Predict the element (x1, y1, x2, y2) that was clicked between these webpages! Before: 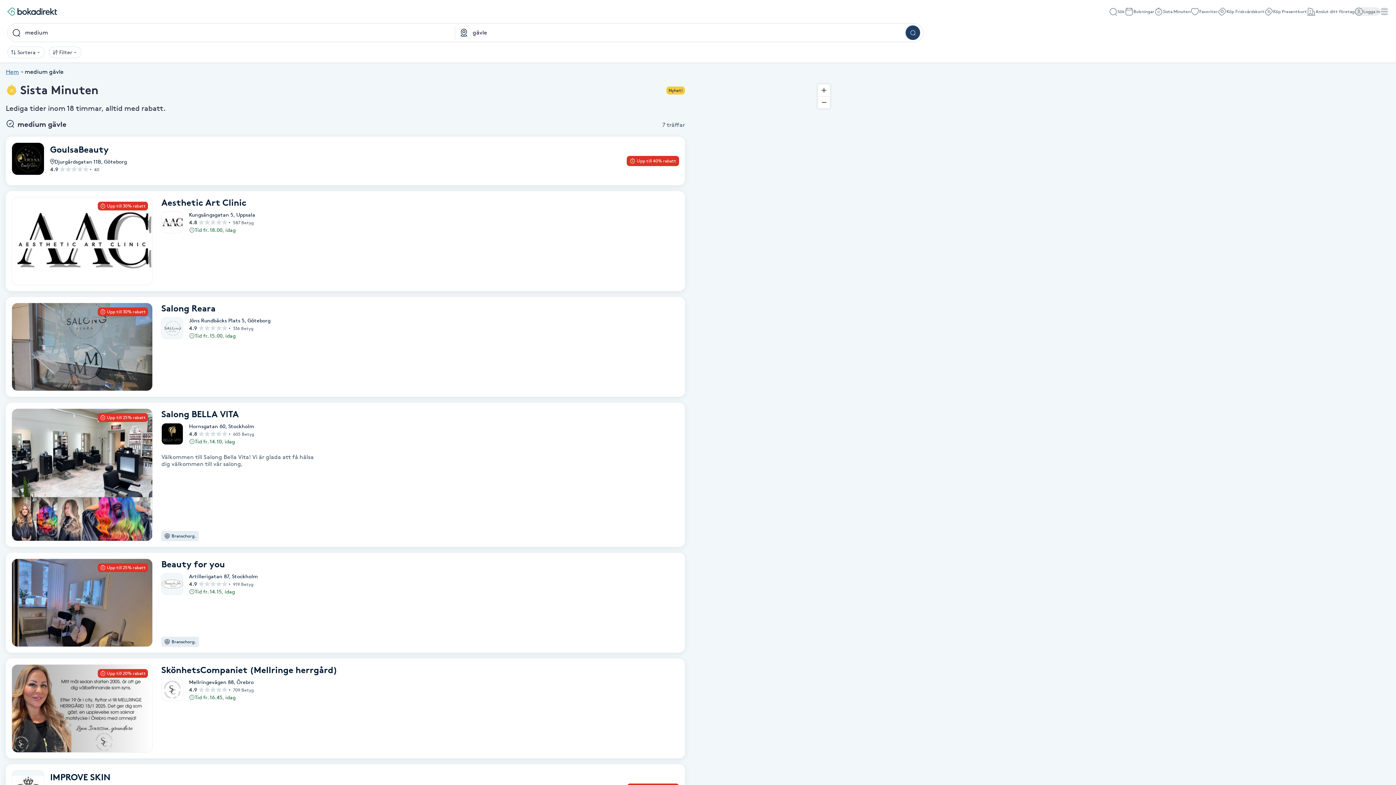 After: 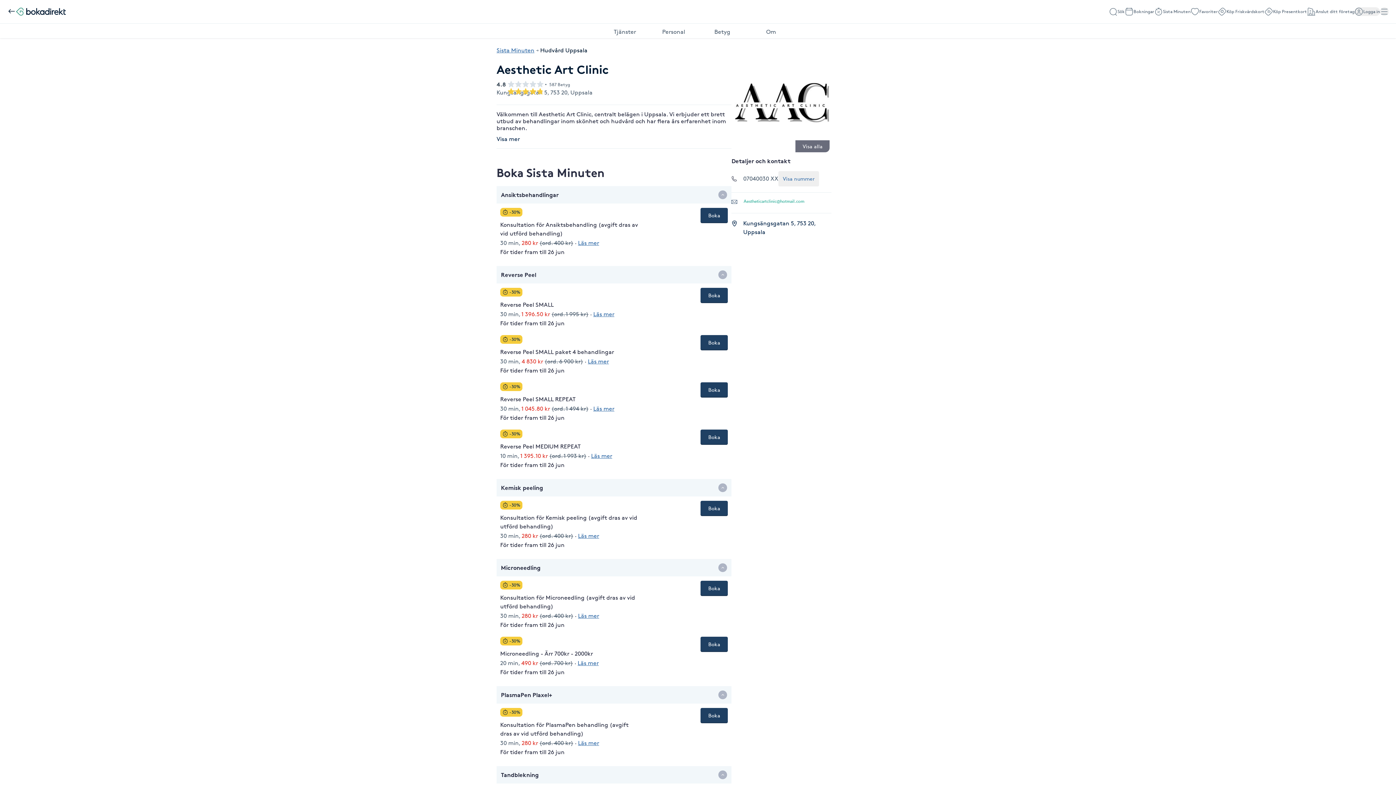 Action: bbox: (5, 191, 685, 291) label: Upp till 30% rabatt
Aesthetic Art Clinic
Kungsängsgatan 5, Uppsala
4.8
587 Betyg
Tid fr. 18.00, idag